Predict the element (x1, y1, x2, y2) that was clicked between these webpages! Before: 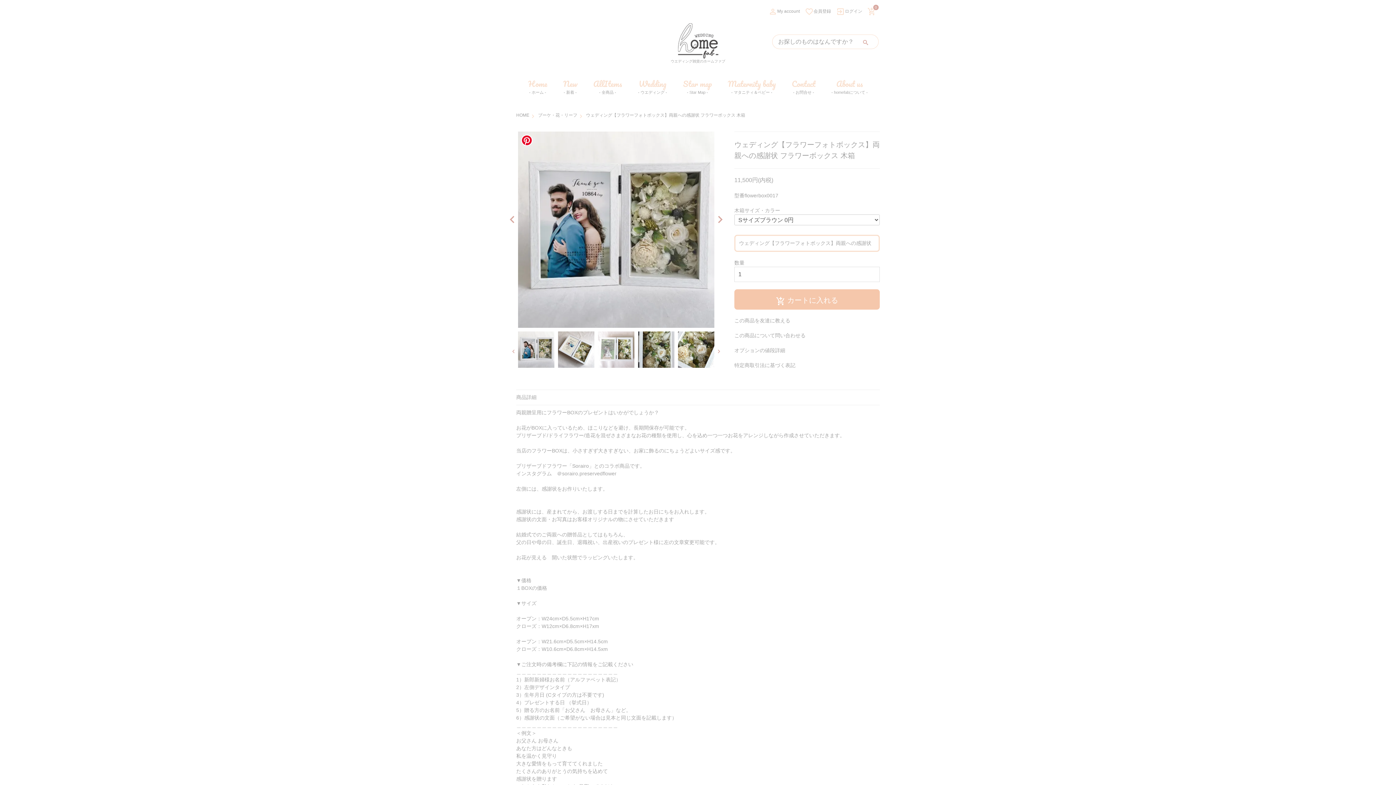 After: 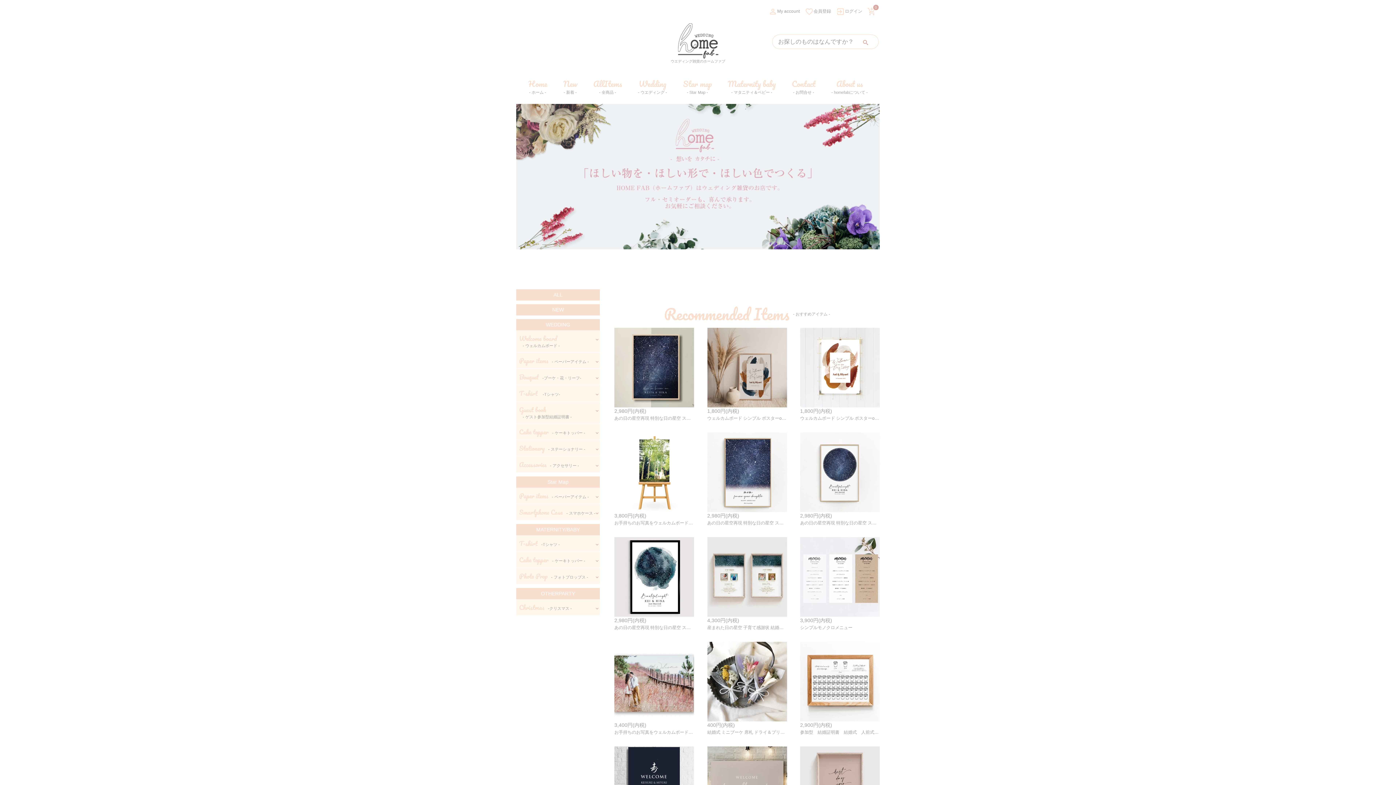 Action: bbox: (678, 51, 718, 57)